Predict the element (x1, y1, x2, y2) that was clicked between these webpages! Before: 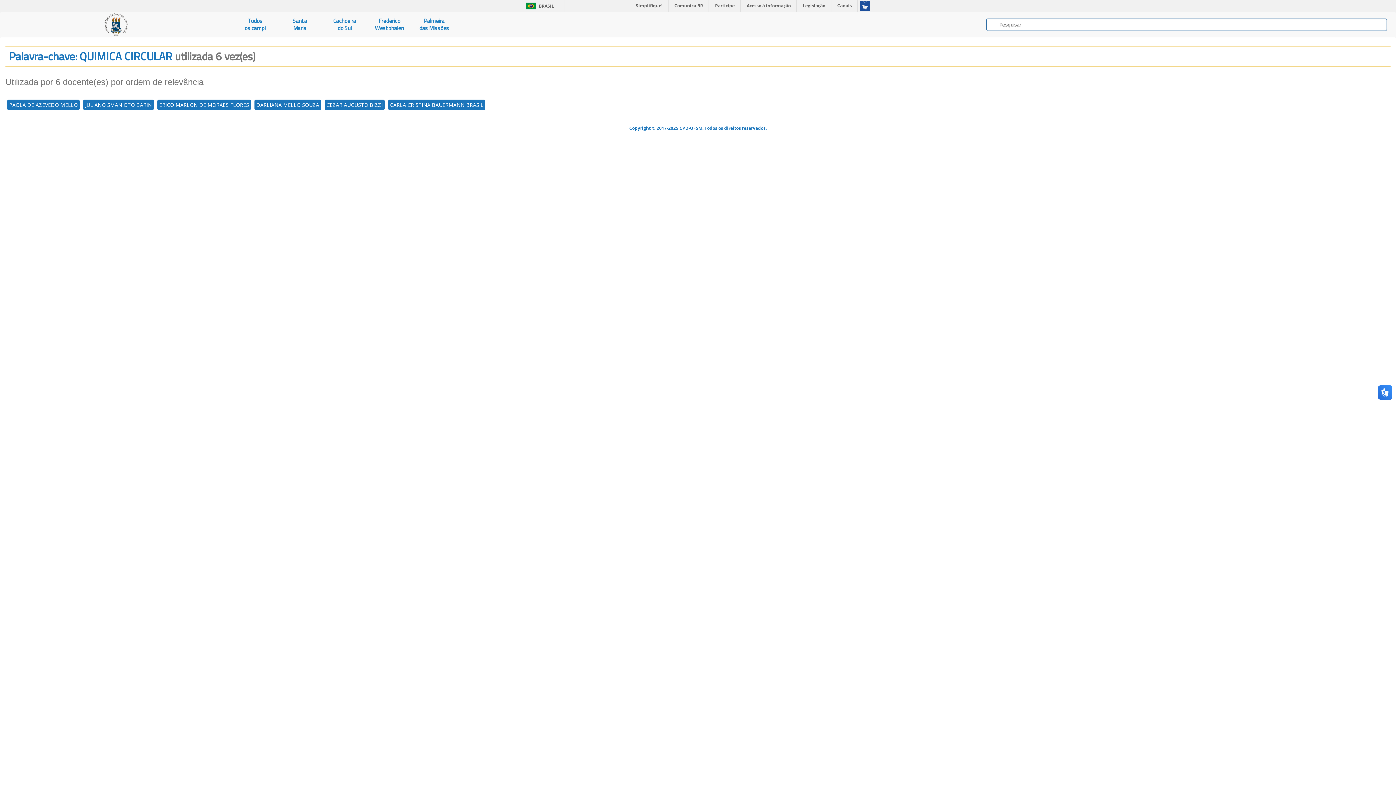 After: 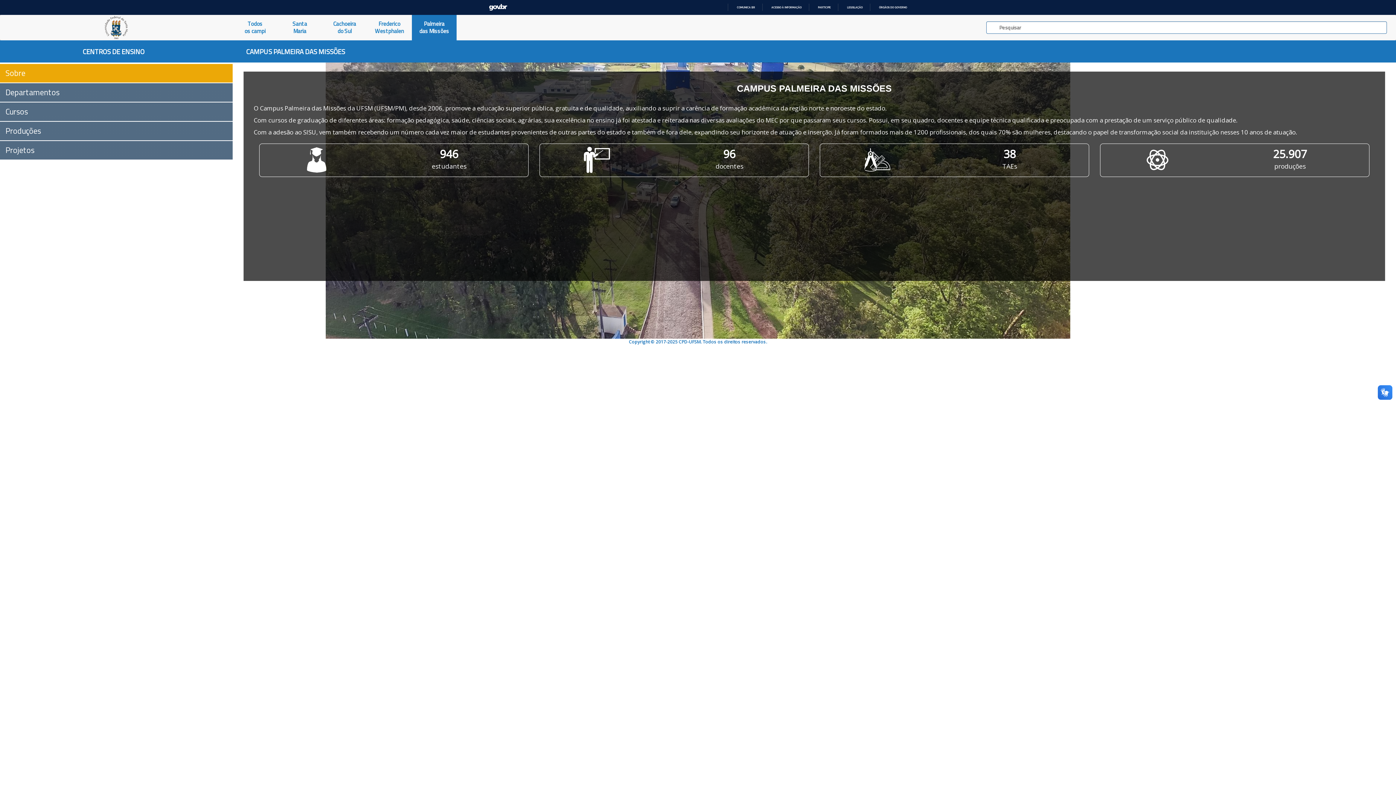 Action: label: Palmeira
das Missões bbox: (411, 12, 456, 37)